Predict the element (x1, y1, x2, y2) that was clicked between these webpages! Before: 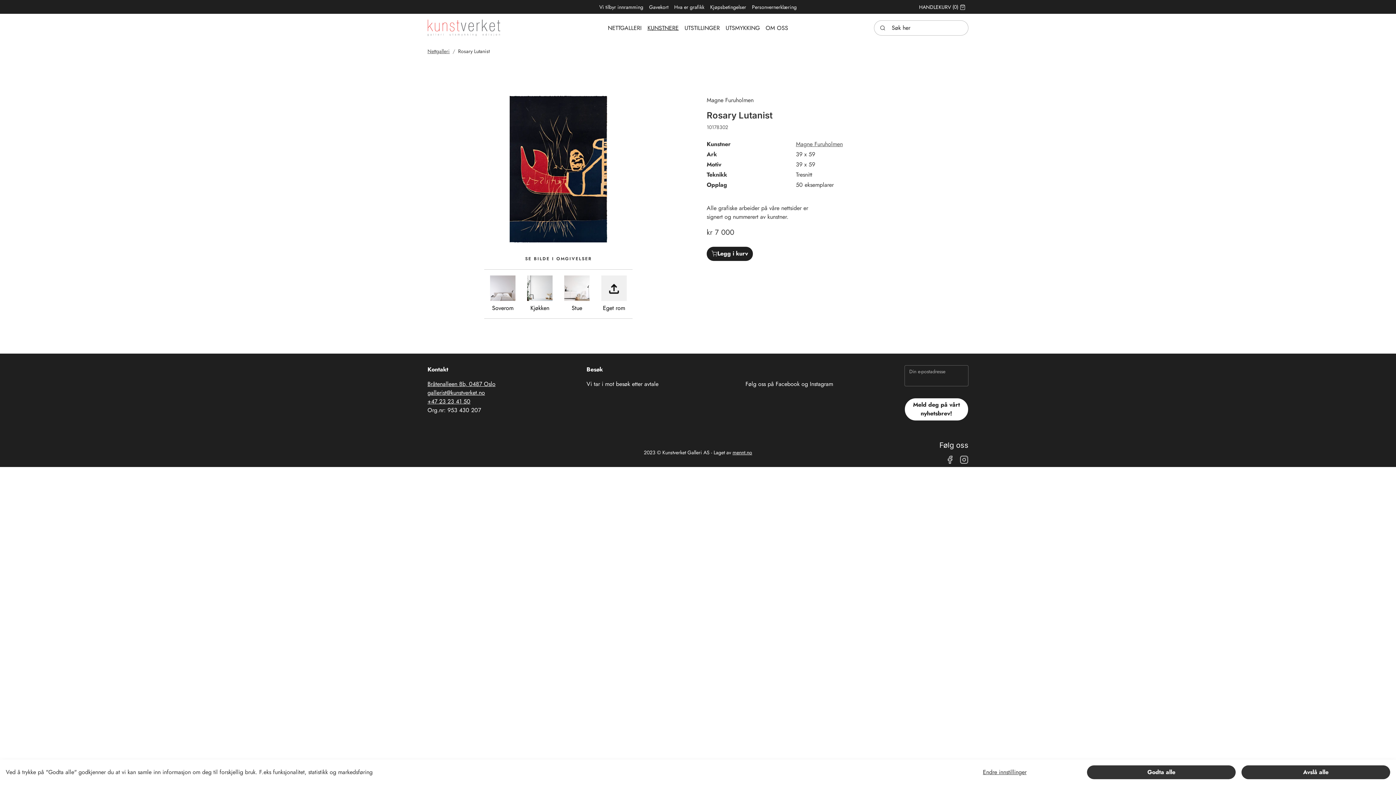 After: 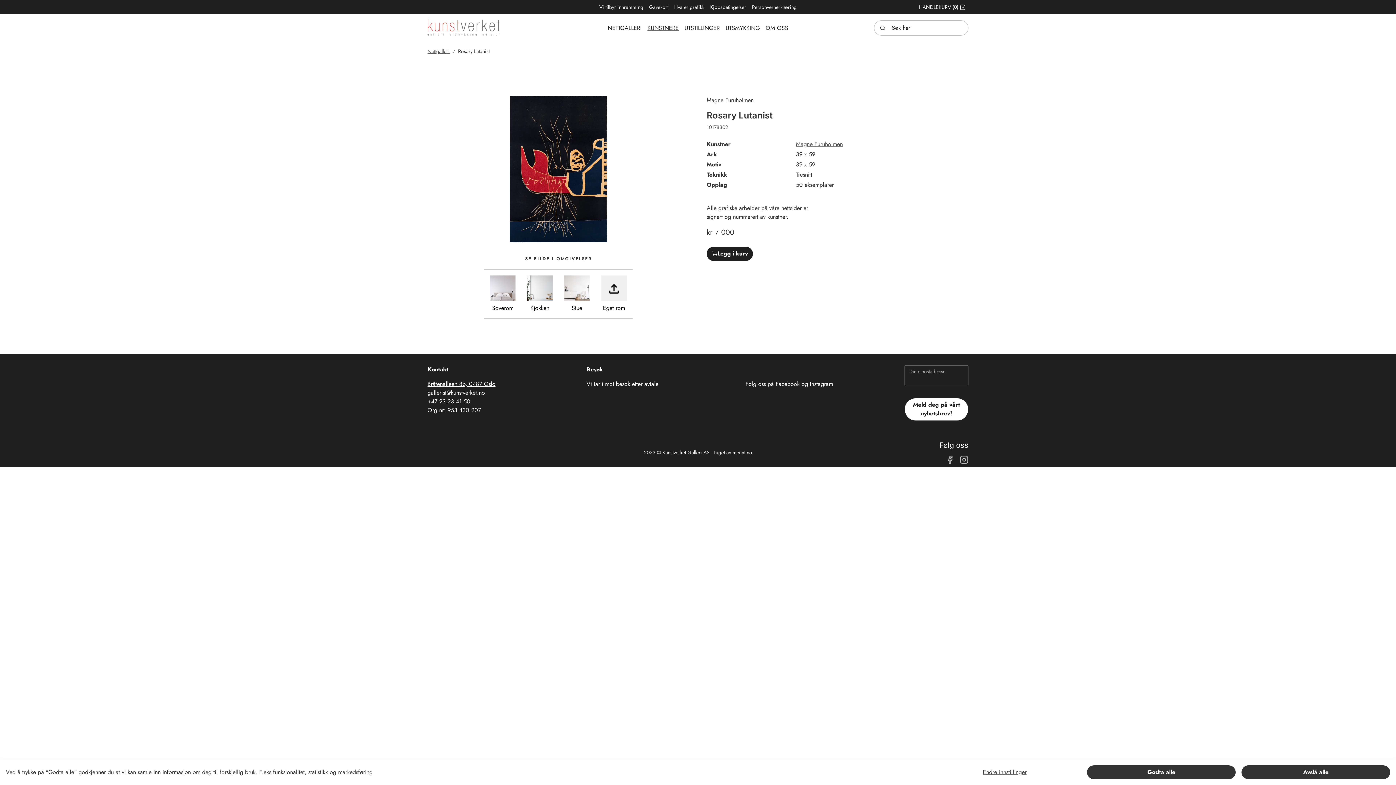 Action: bbox: (945, 455, 954, 463)